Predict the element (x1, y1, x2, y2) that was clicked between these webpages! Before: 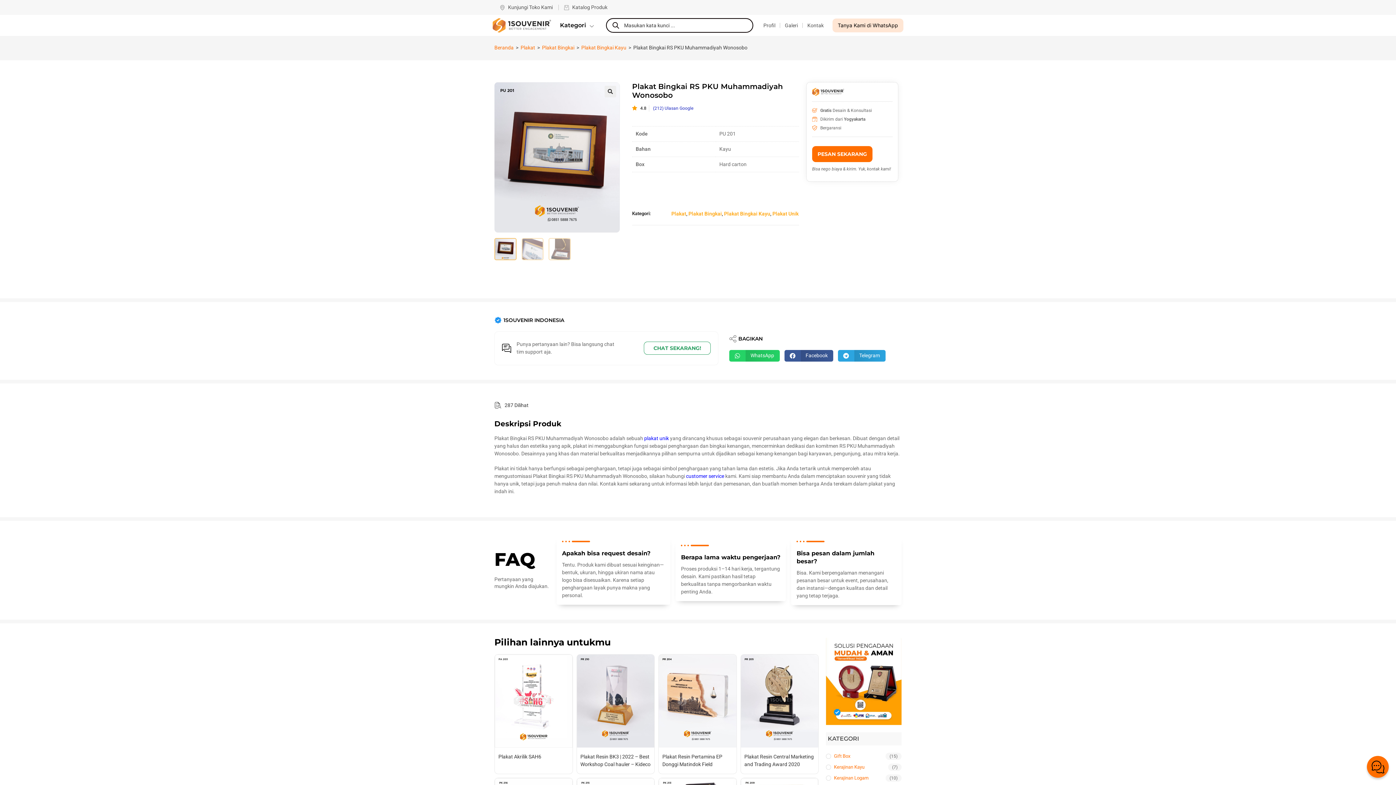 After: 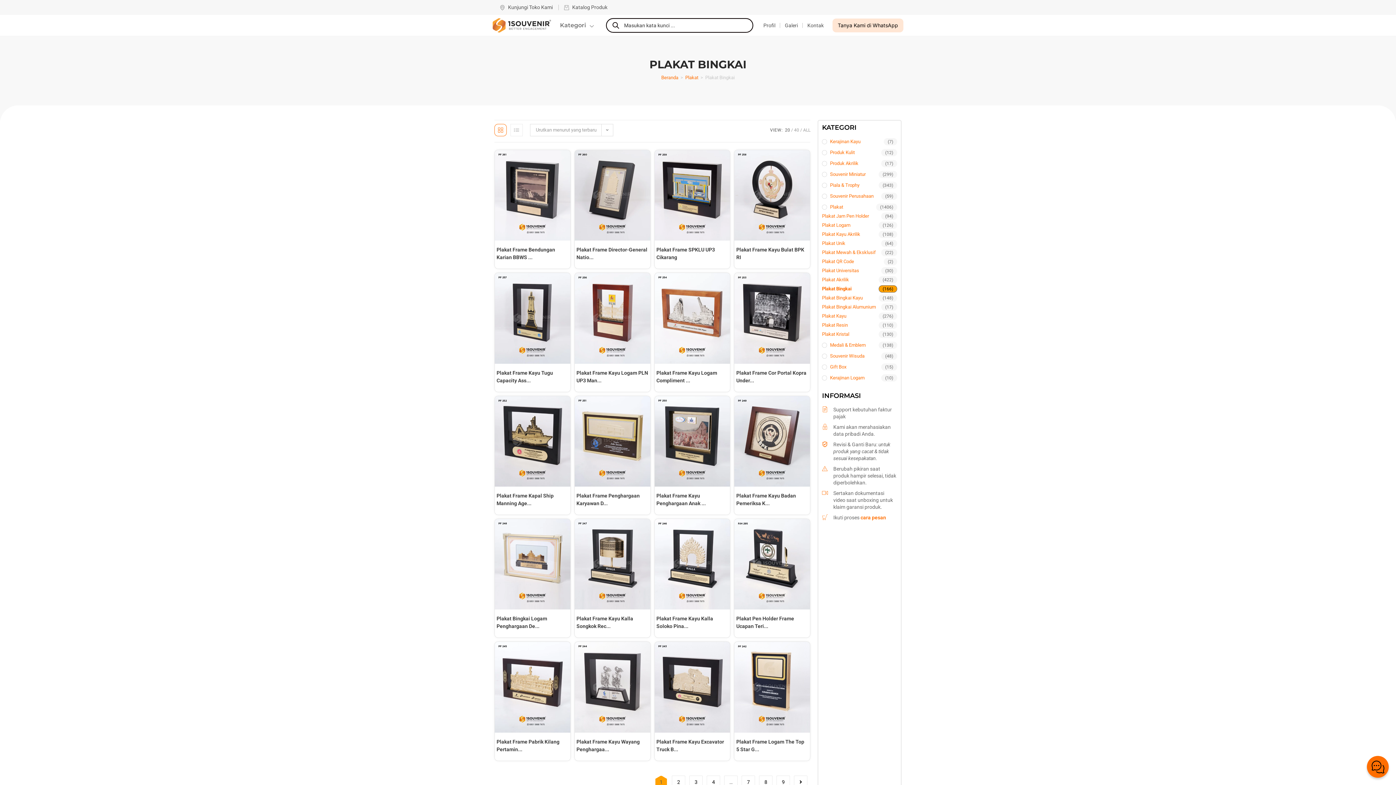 Action: bbox: (542, 44, 574, 50) label: Plakat Bingkai